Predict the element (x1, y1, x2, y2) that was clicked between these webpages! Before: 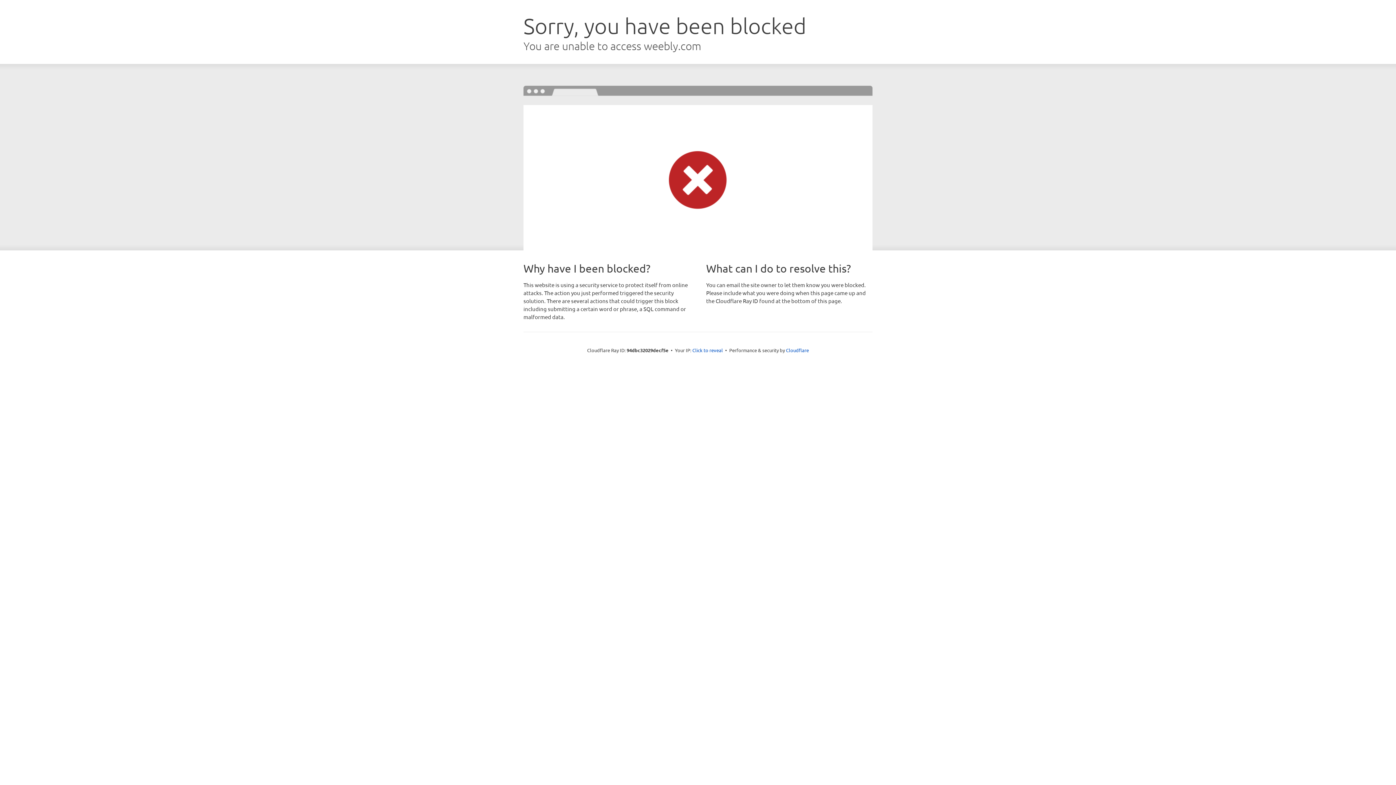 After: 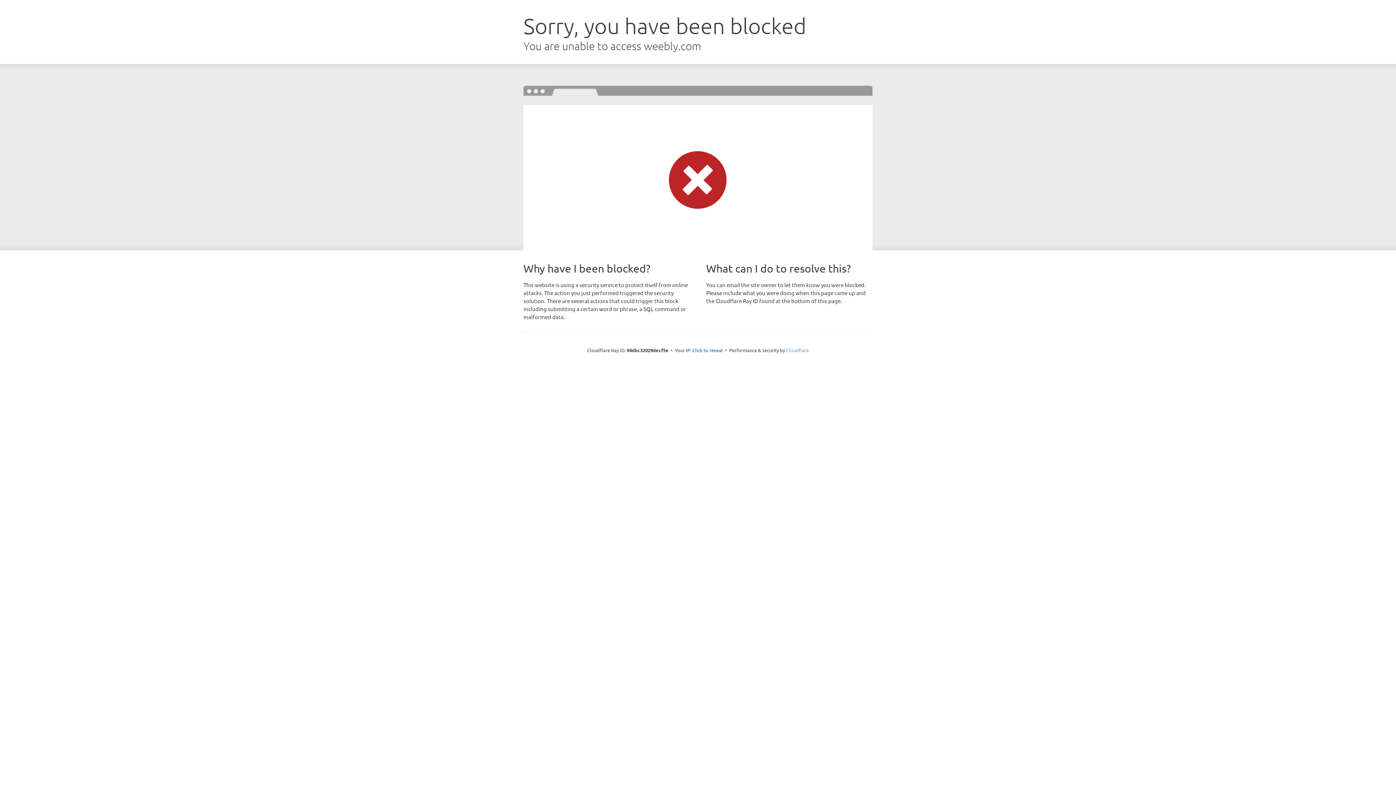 Action: label: Cloudflare bbox: (786, 347, 809, 353)